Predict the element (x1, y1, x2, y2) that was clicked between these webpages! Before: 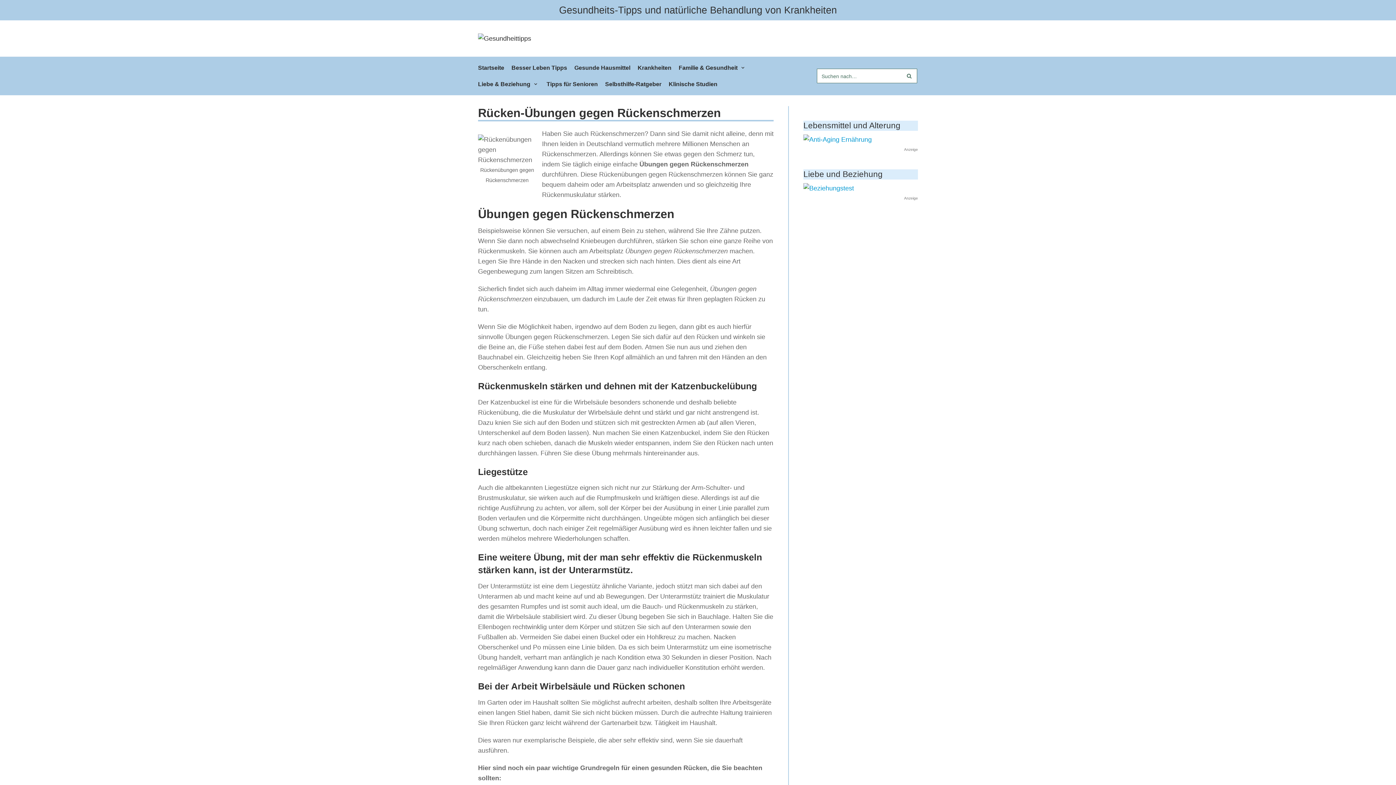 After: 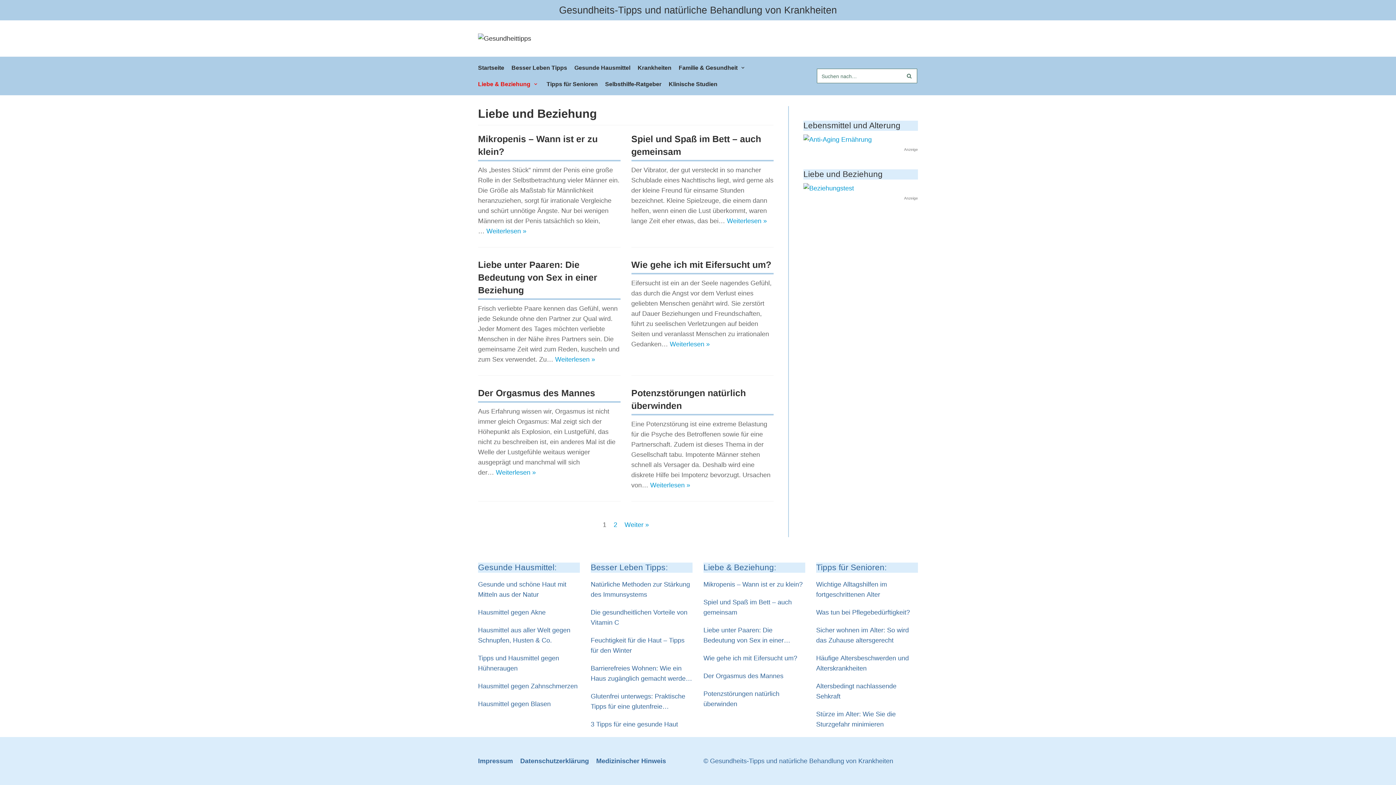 Action: label: Liebe & Beziehung bbox: (478, 79, 539, 88)